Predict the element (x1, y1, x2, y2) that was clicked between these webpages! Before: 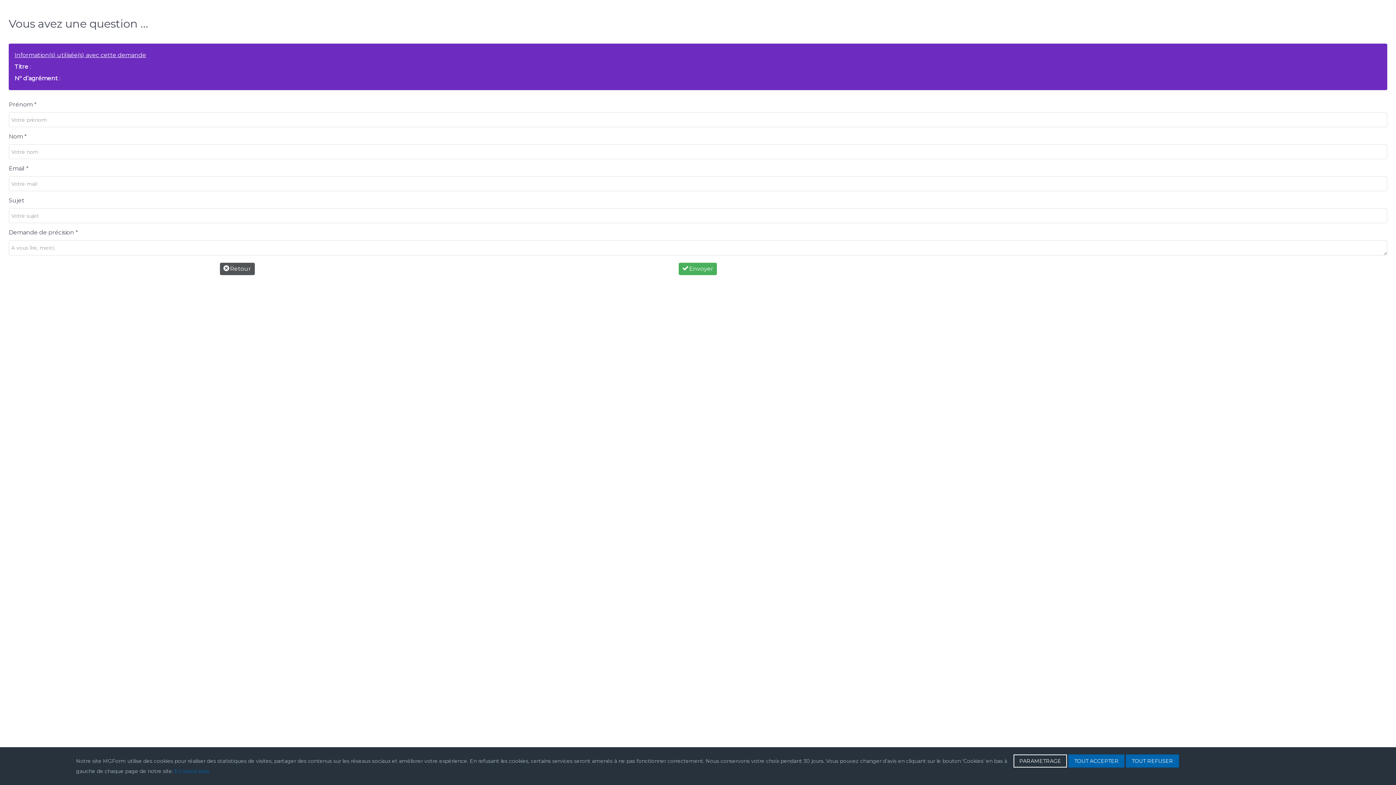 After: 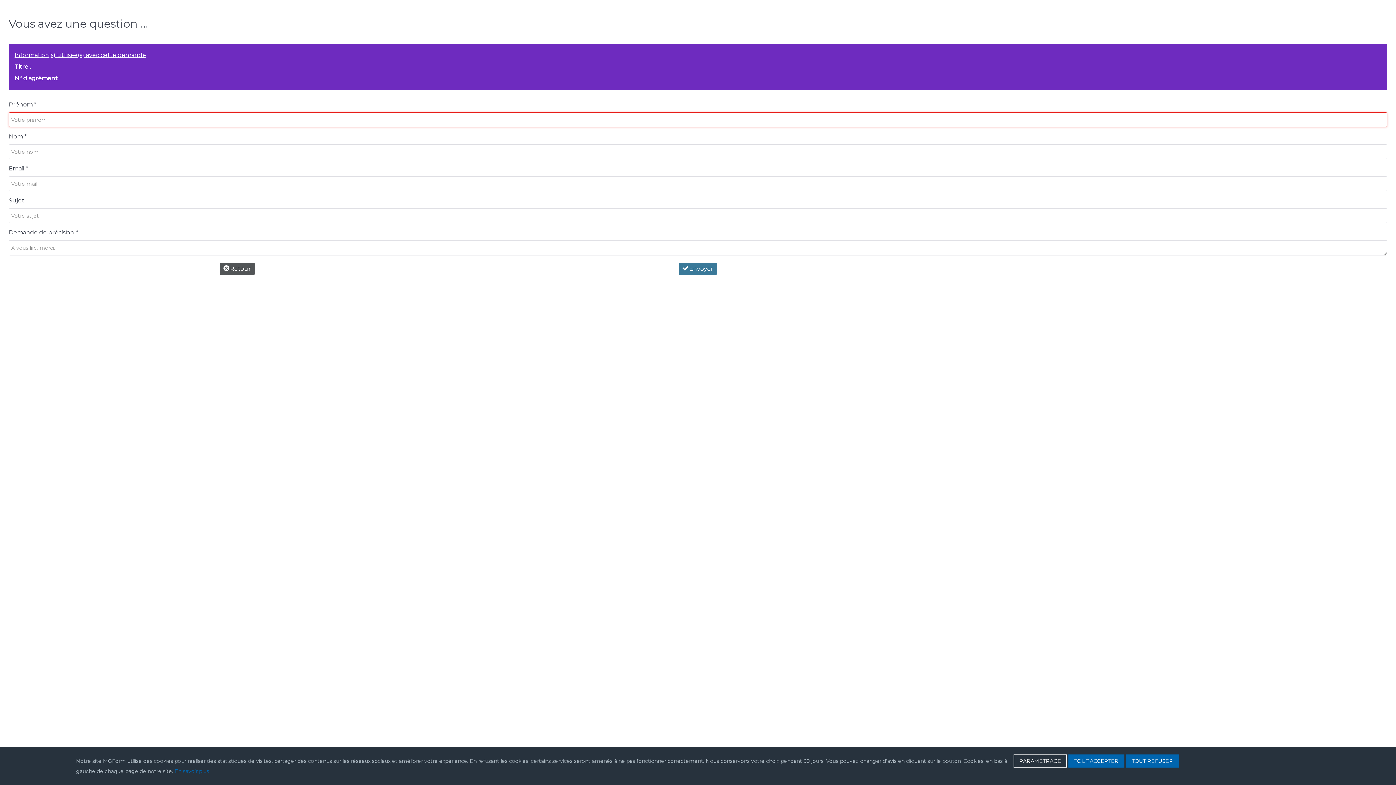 Action: bbox: (679, 262, 717, 275) label:  Envoyer